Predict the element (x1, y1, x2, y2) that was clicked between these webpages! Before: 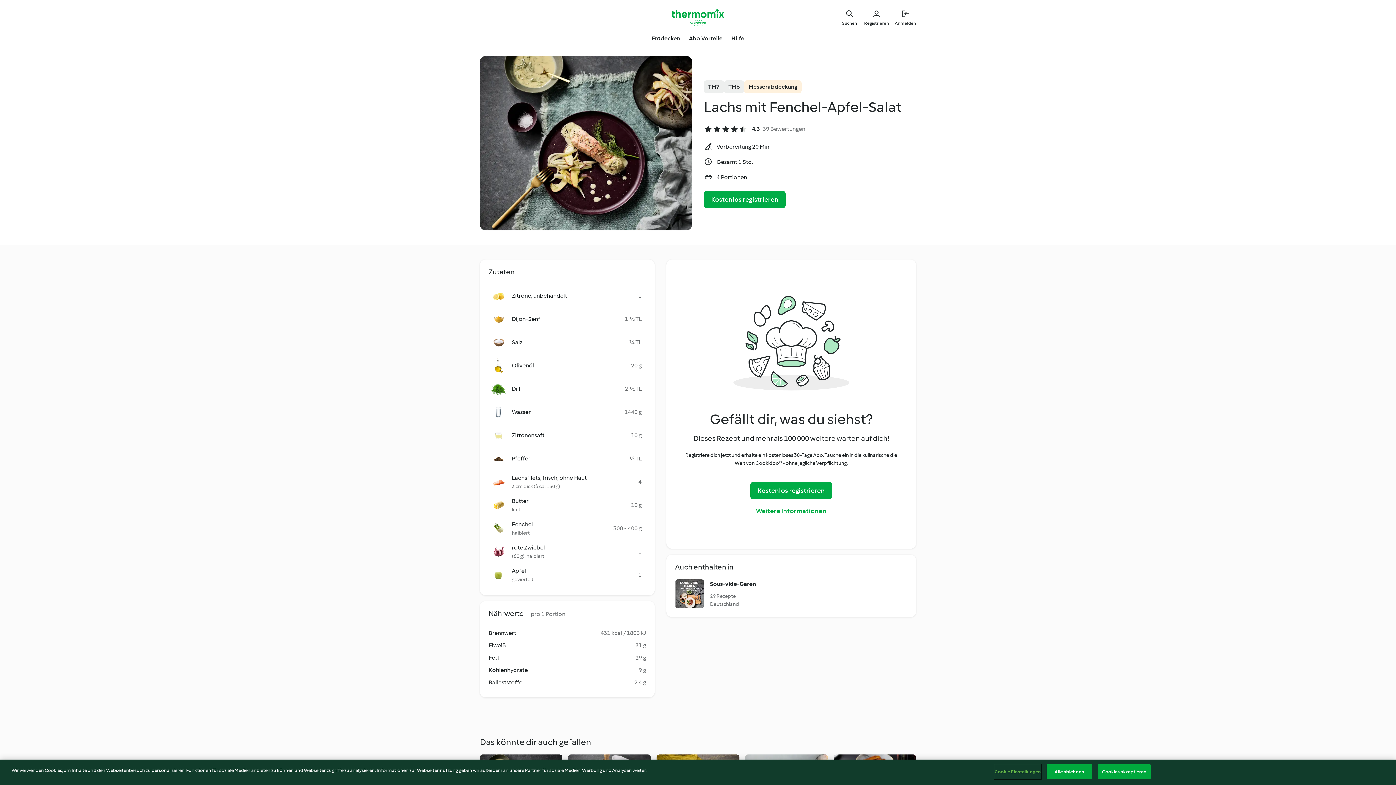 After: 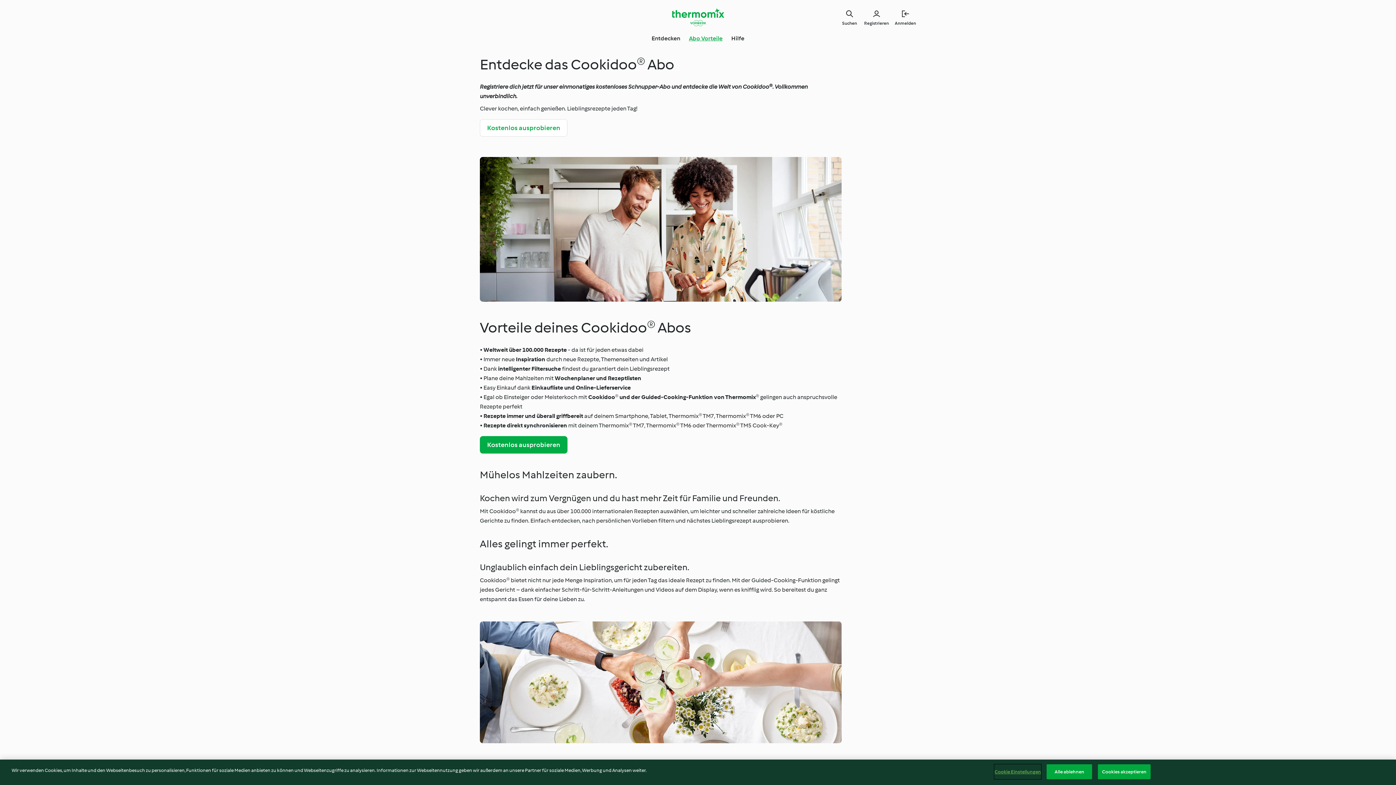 Action: label: Abo Vorteile bbox: (689, 34, 722, 42)